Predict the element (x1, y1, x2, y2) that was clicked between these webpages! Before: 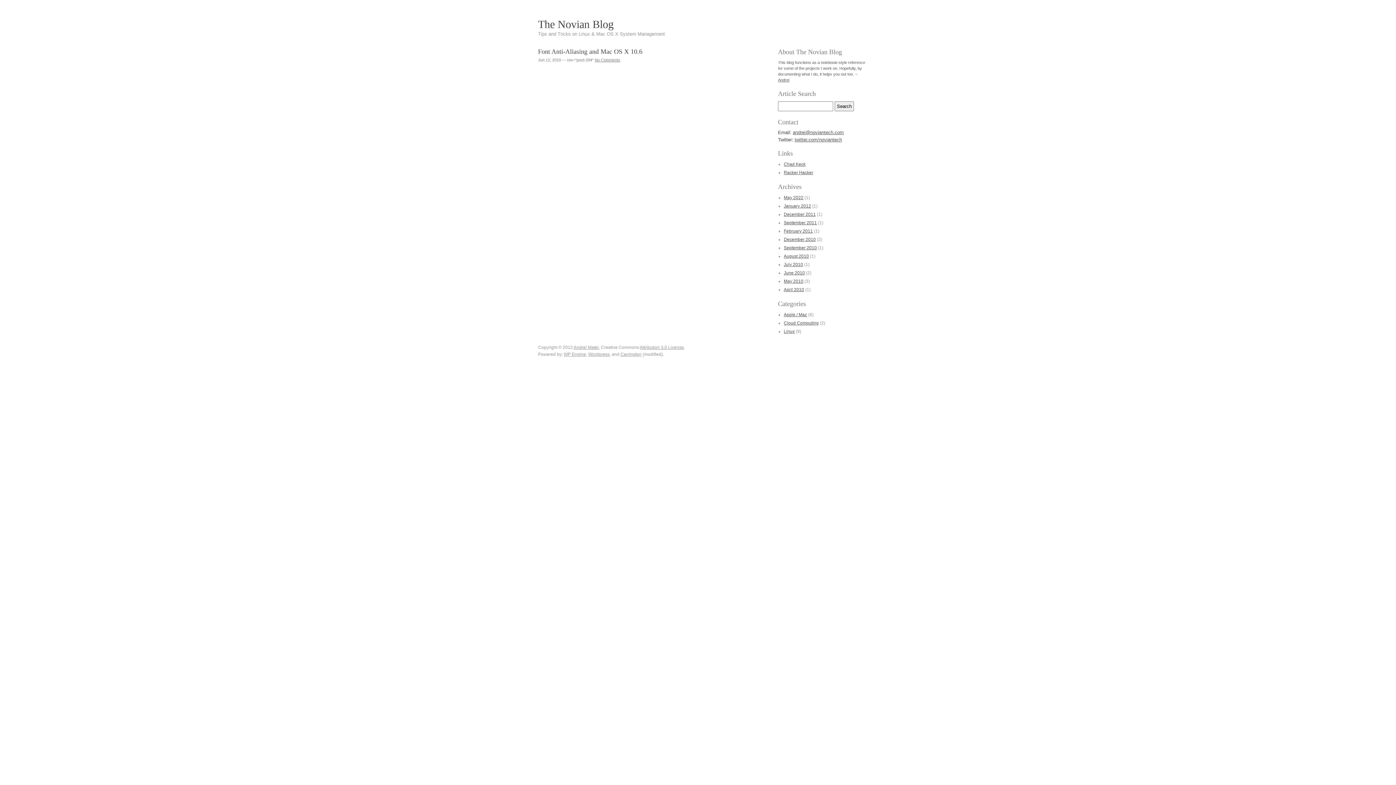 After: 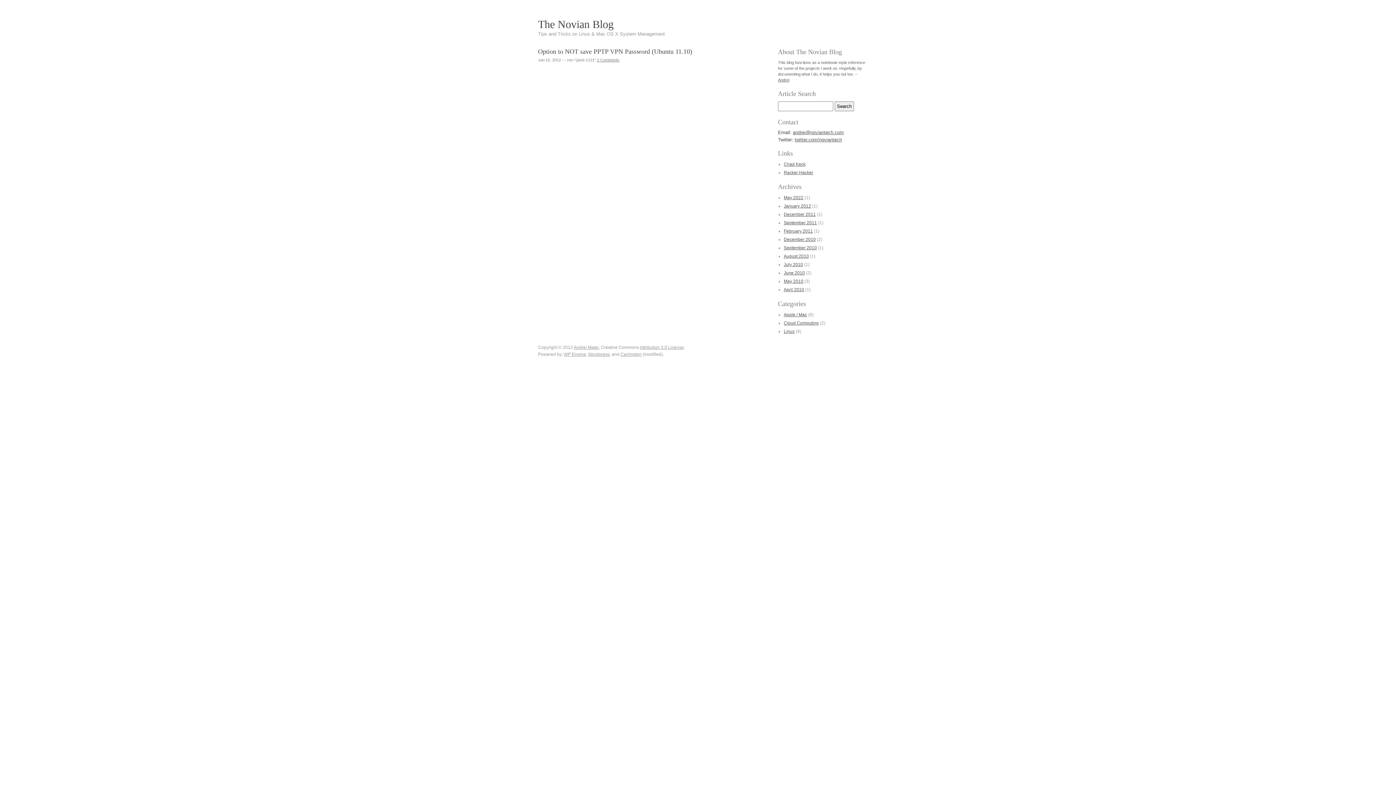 Action: label: January 2012 bbox: (784, 203, 811, 208)